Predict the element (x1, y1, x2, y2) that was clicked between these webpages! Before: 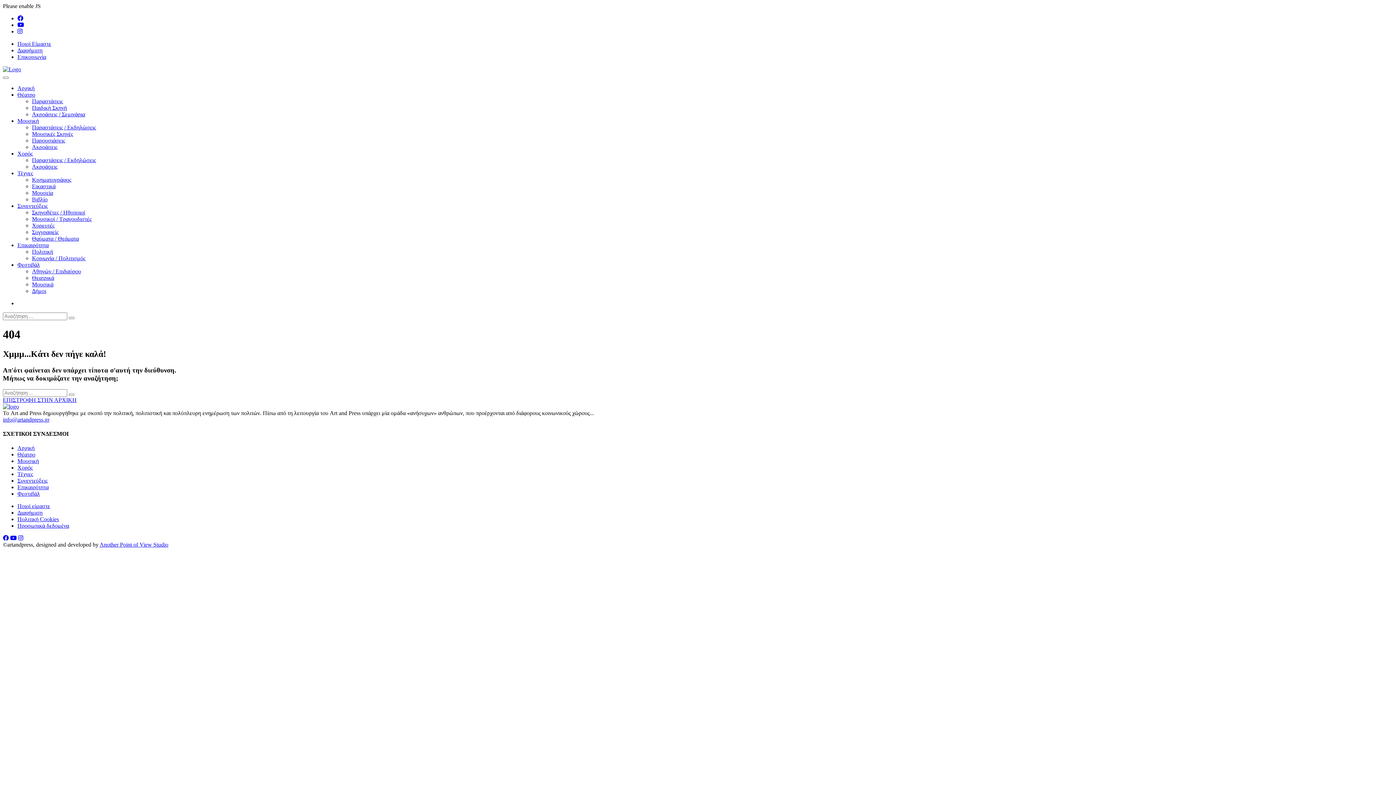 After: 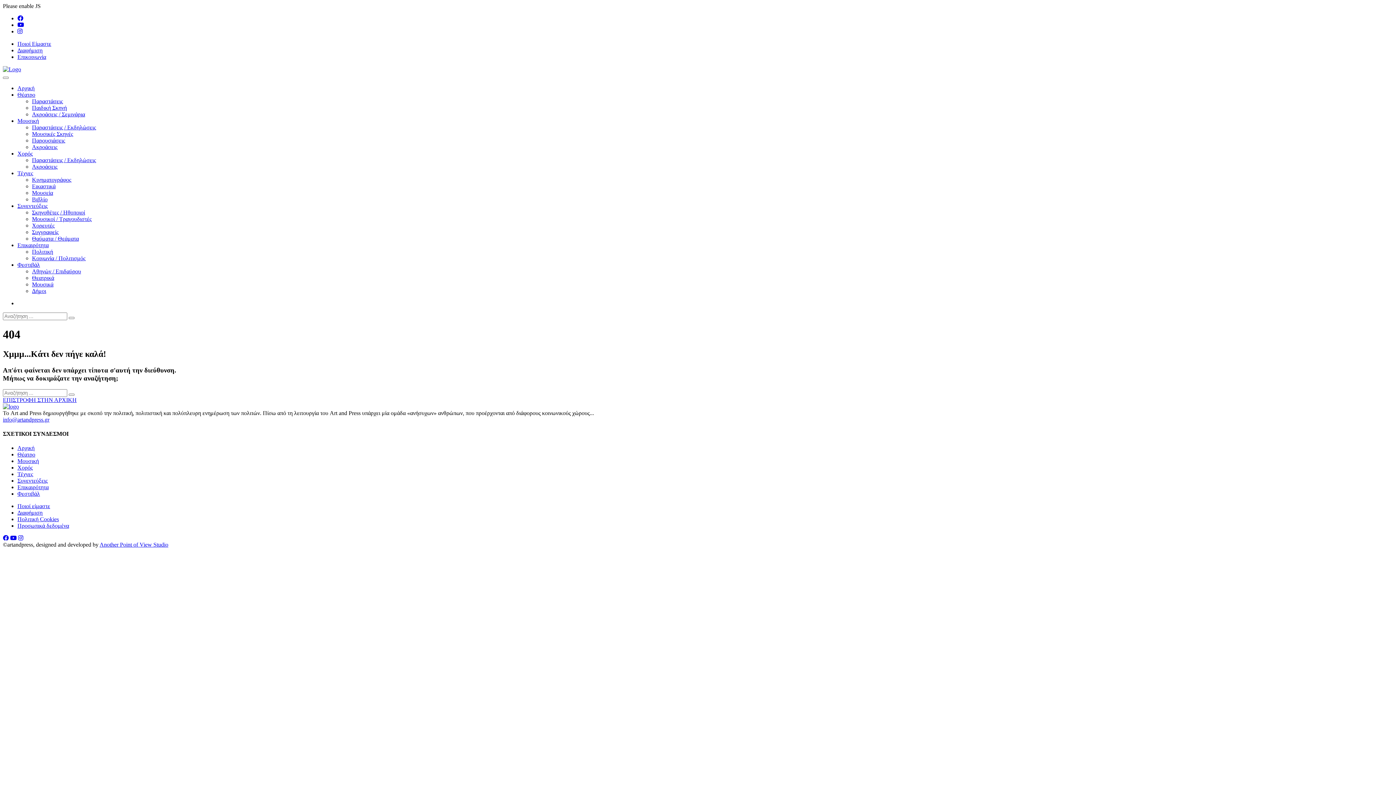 Action: bbox: (2, 416, 49, 422) label: info@artandpress.gr